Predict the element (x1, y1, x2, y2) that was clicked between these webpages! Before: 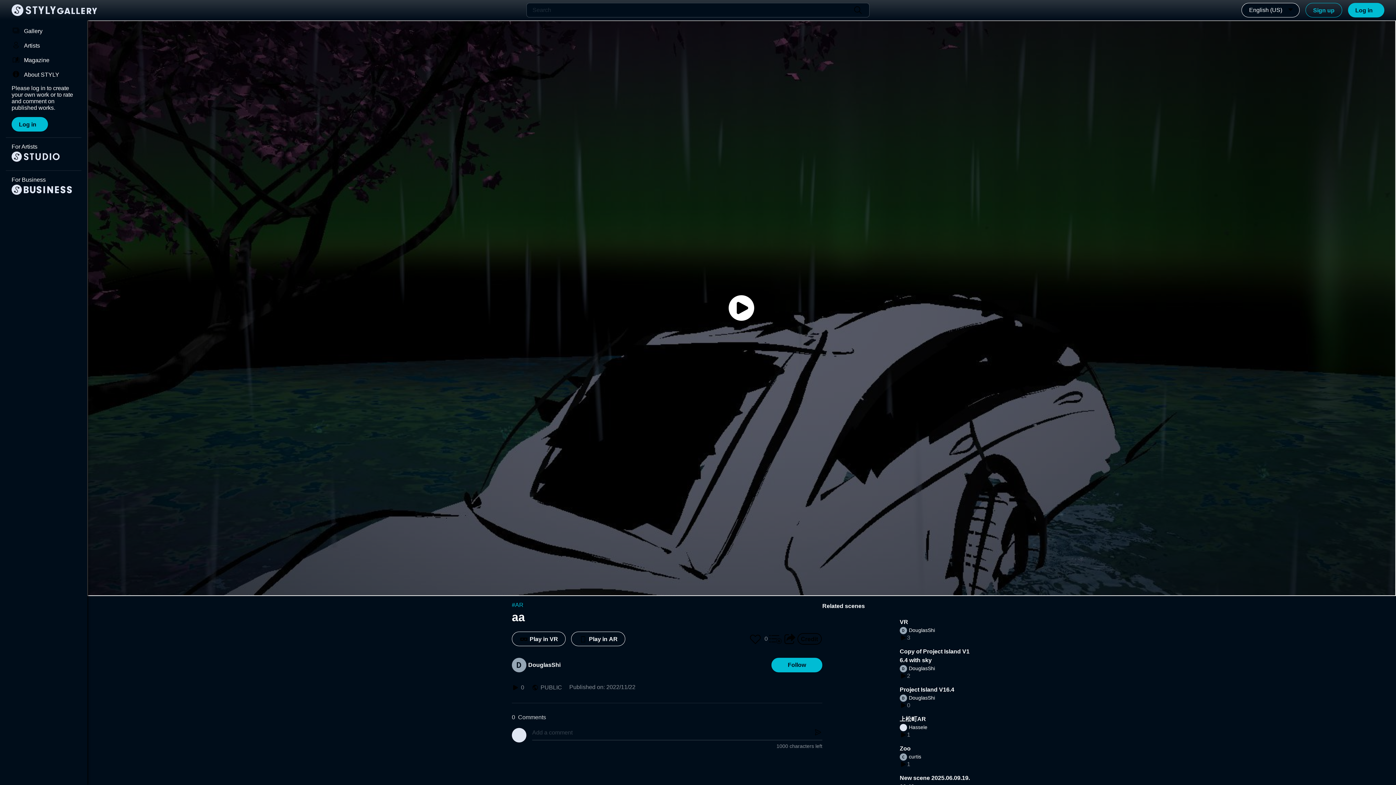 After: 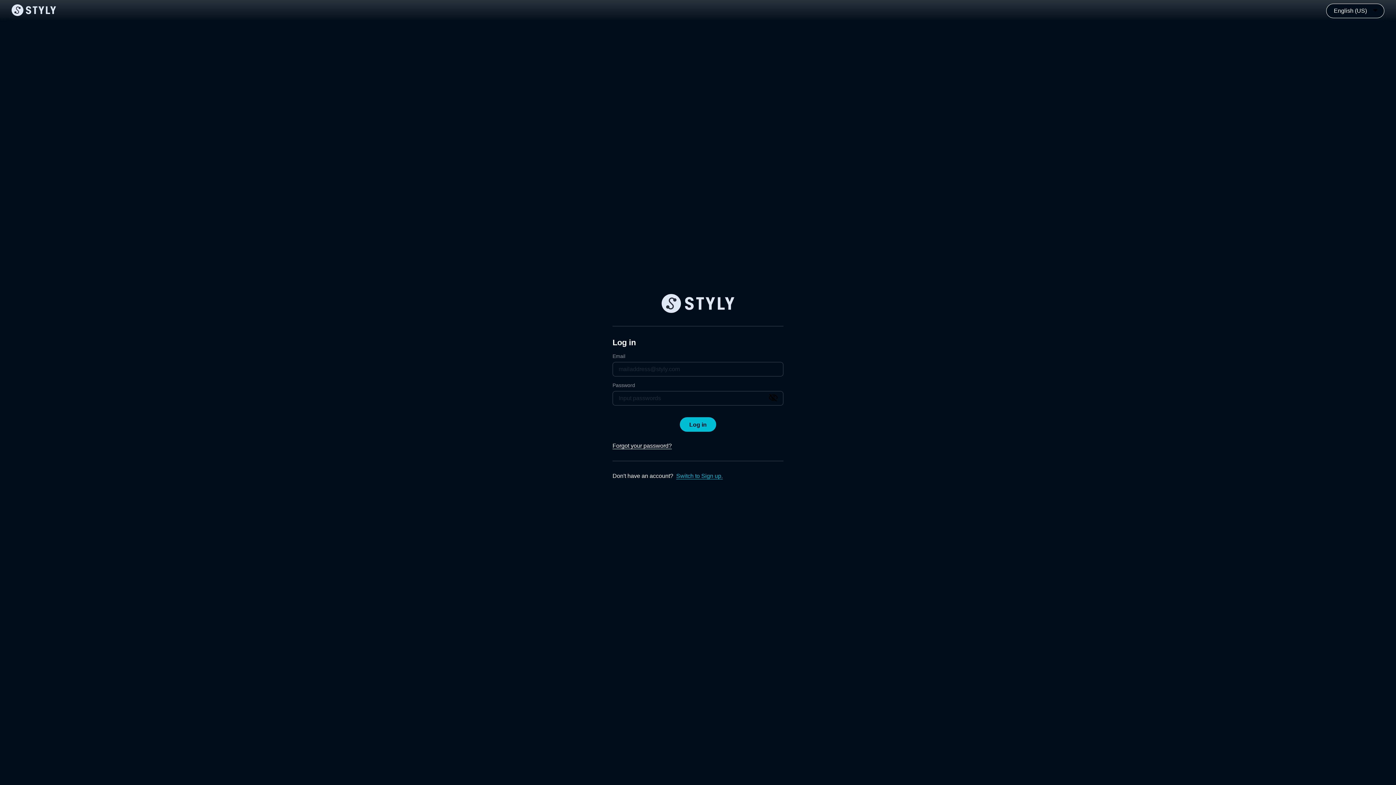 Action: bbox: (1348, 2, 1384, 17) label: Log in